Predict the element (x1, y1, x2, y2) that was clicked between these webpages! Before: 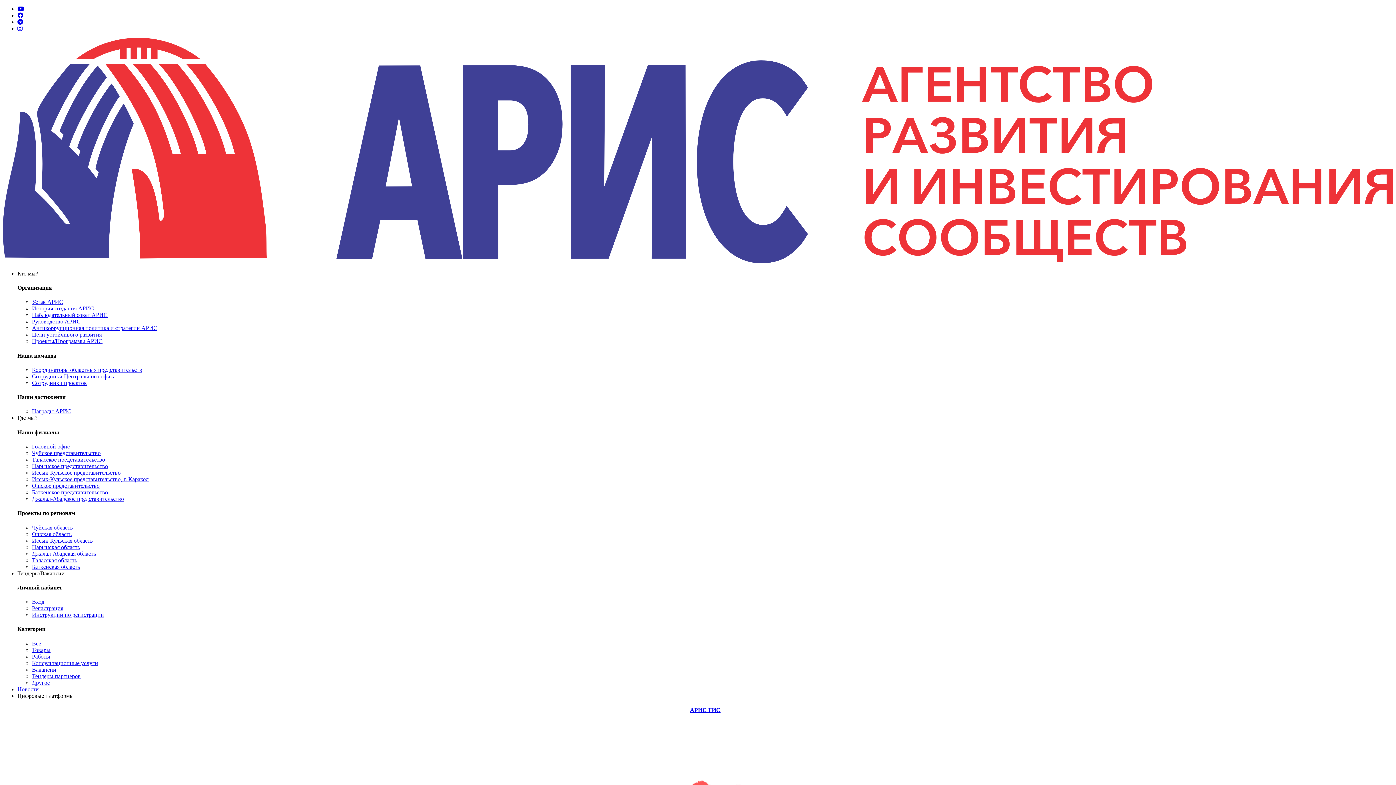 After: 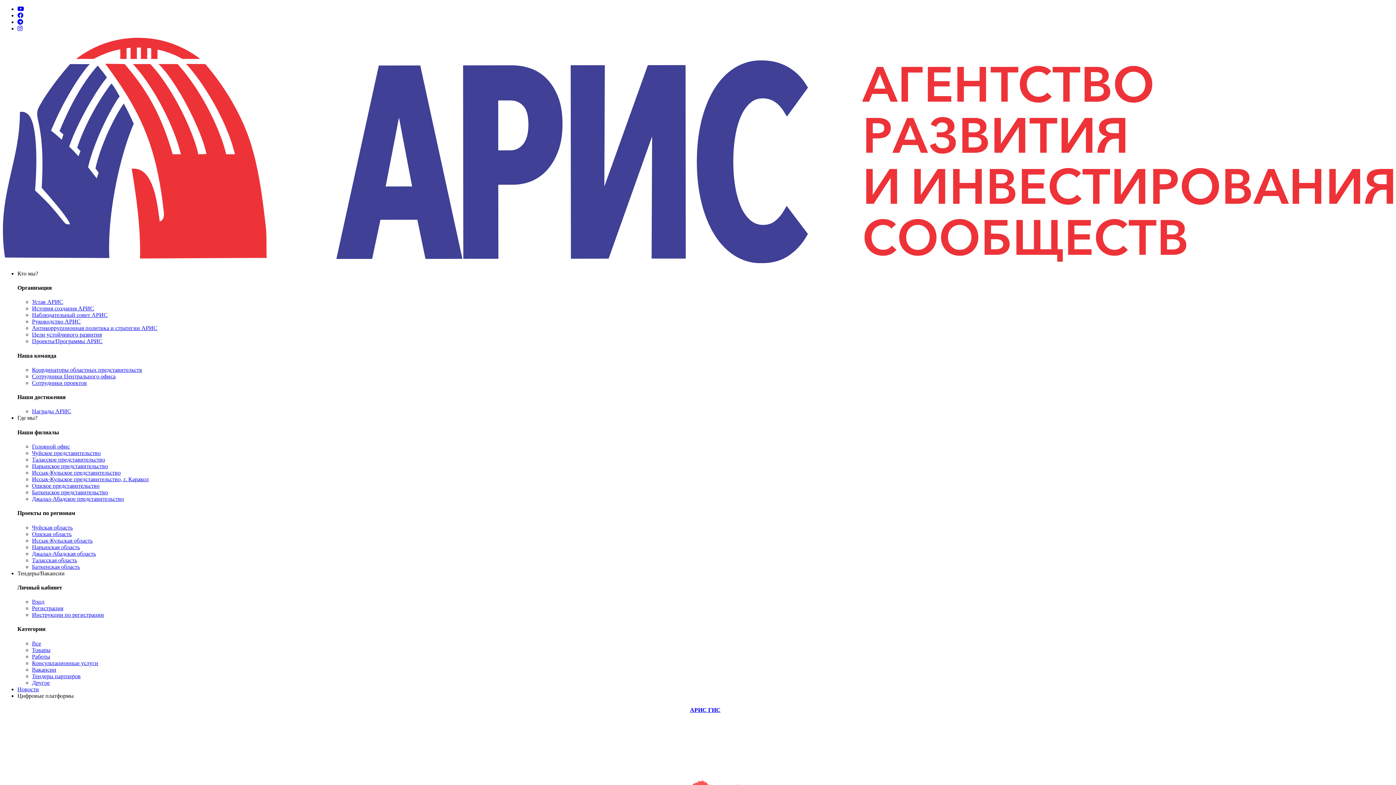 Action: bbox: (32, 450, 100, 456) label: Чуйское представительство